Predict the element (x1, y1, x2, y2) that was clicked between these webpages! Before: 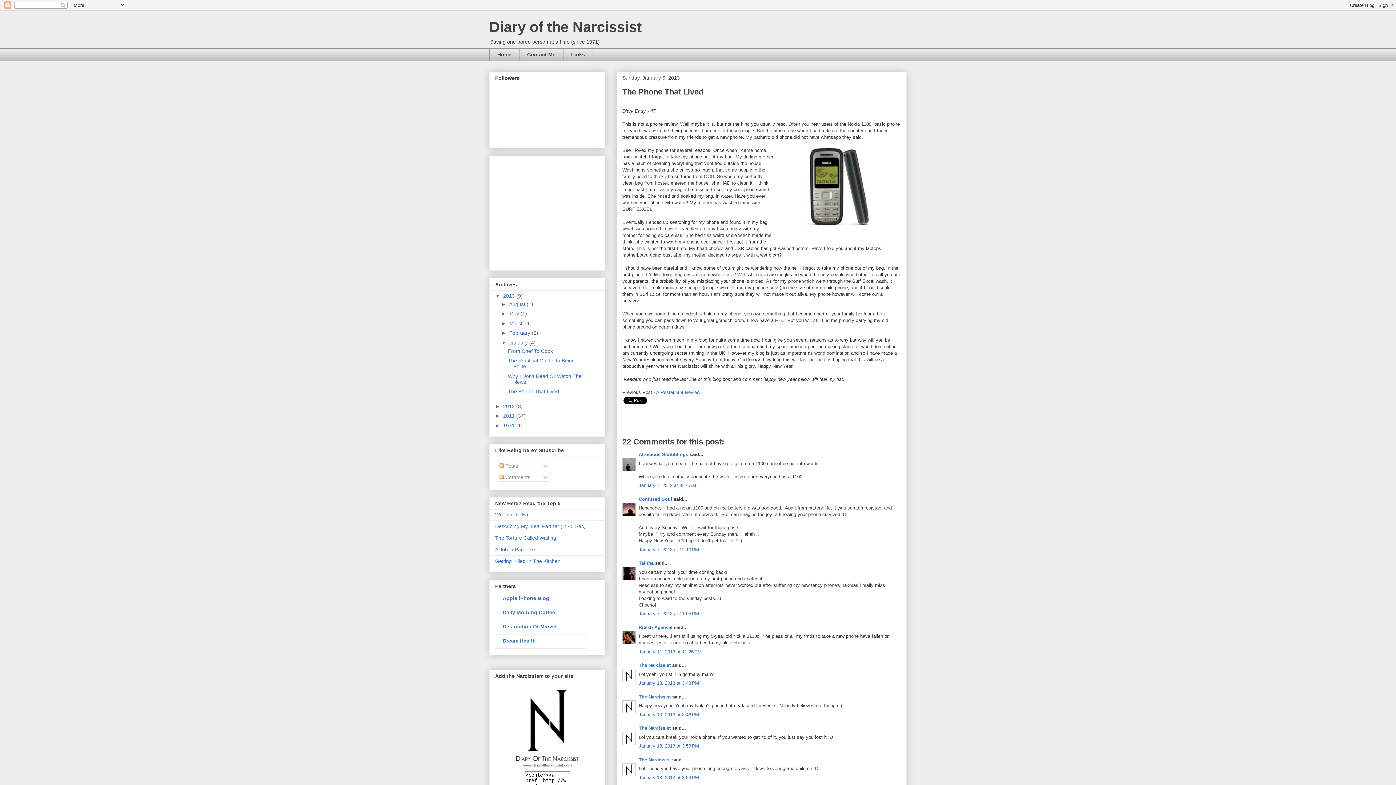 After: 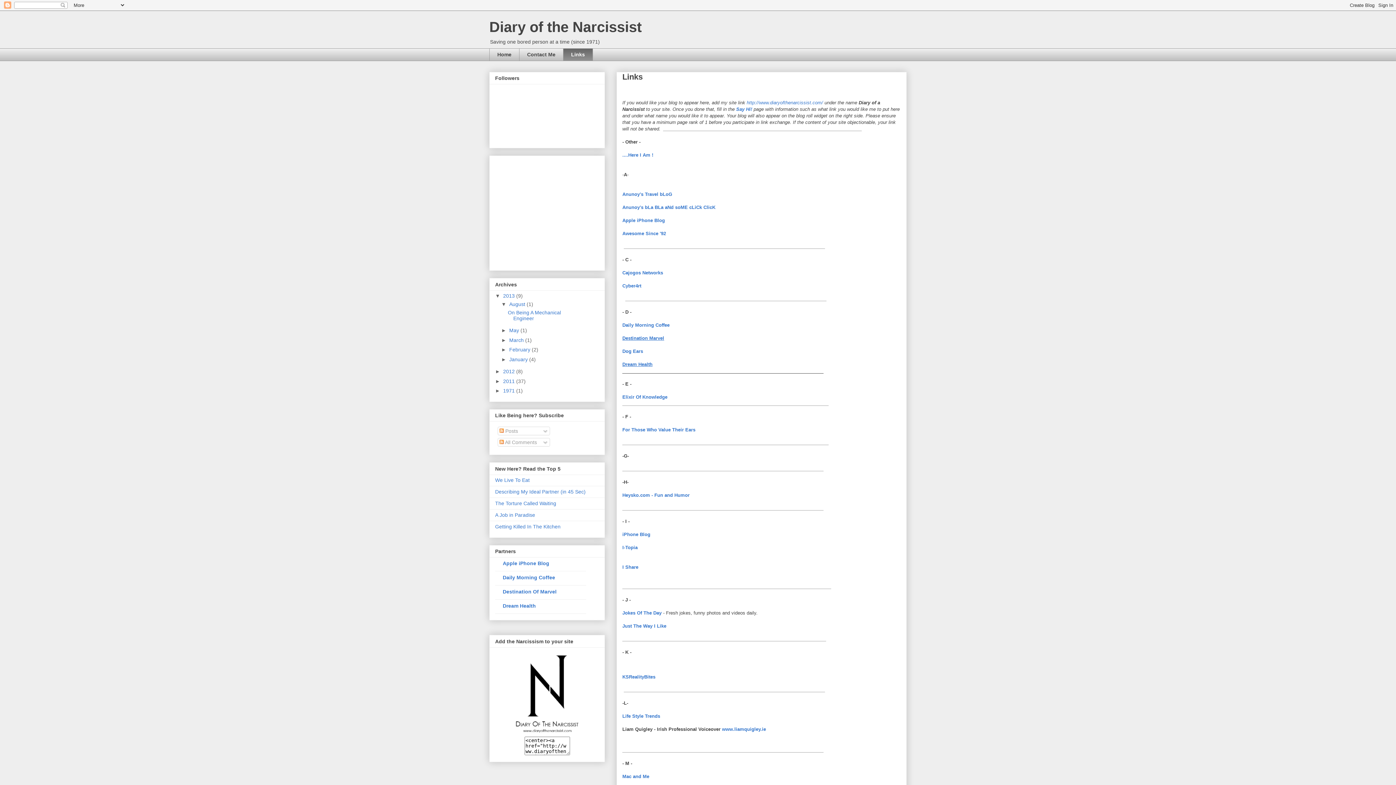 Action: bbox: (563, 48, 593, 61) label: Links